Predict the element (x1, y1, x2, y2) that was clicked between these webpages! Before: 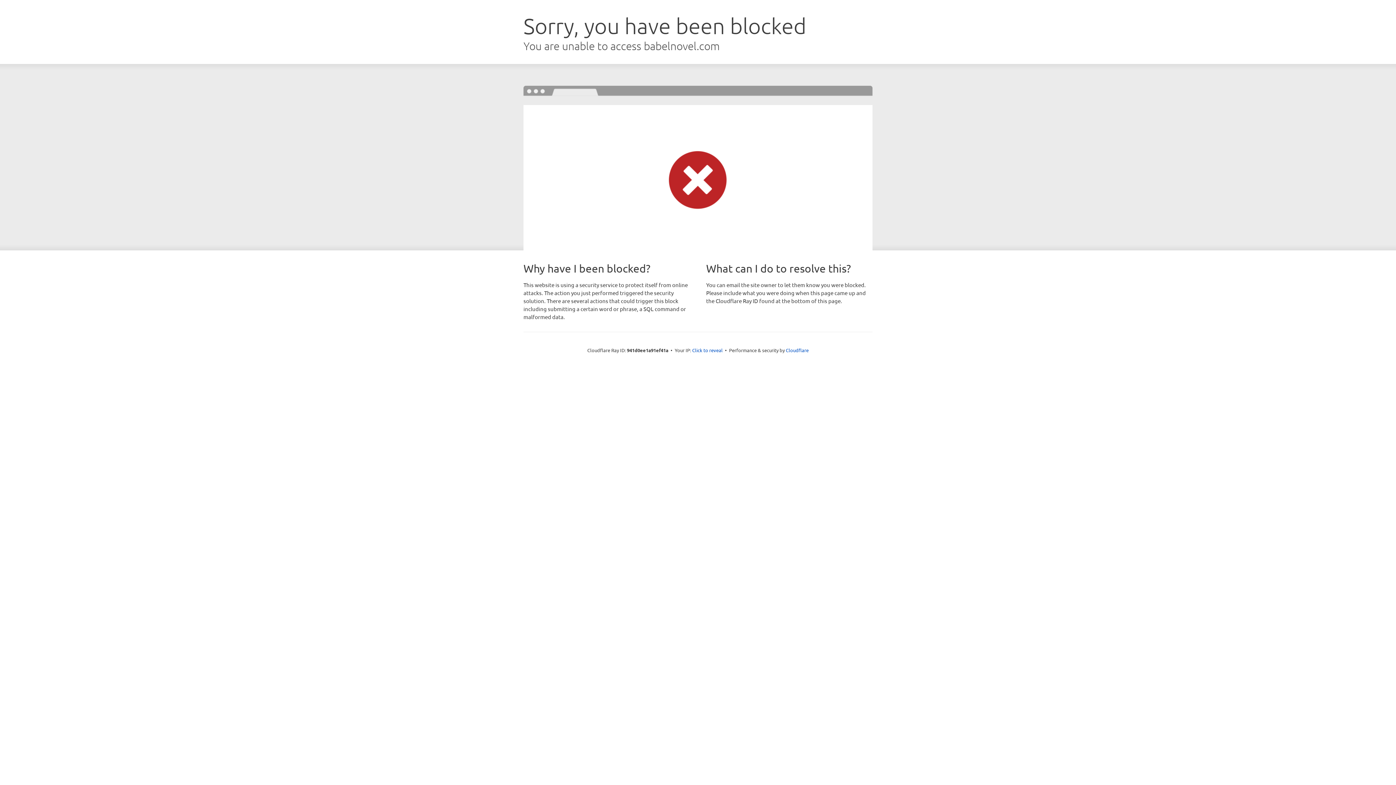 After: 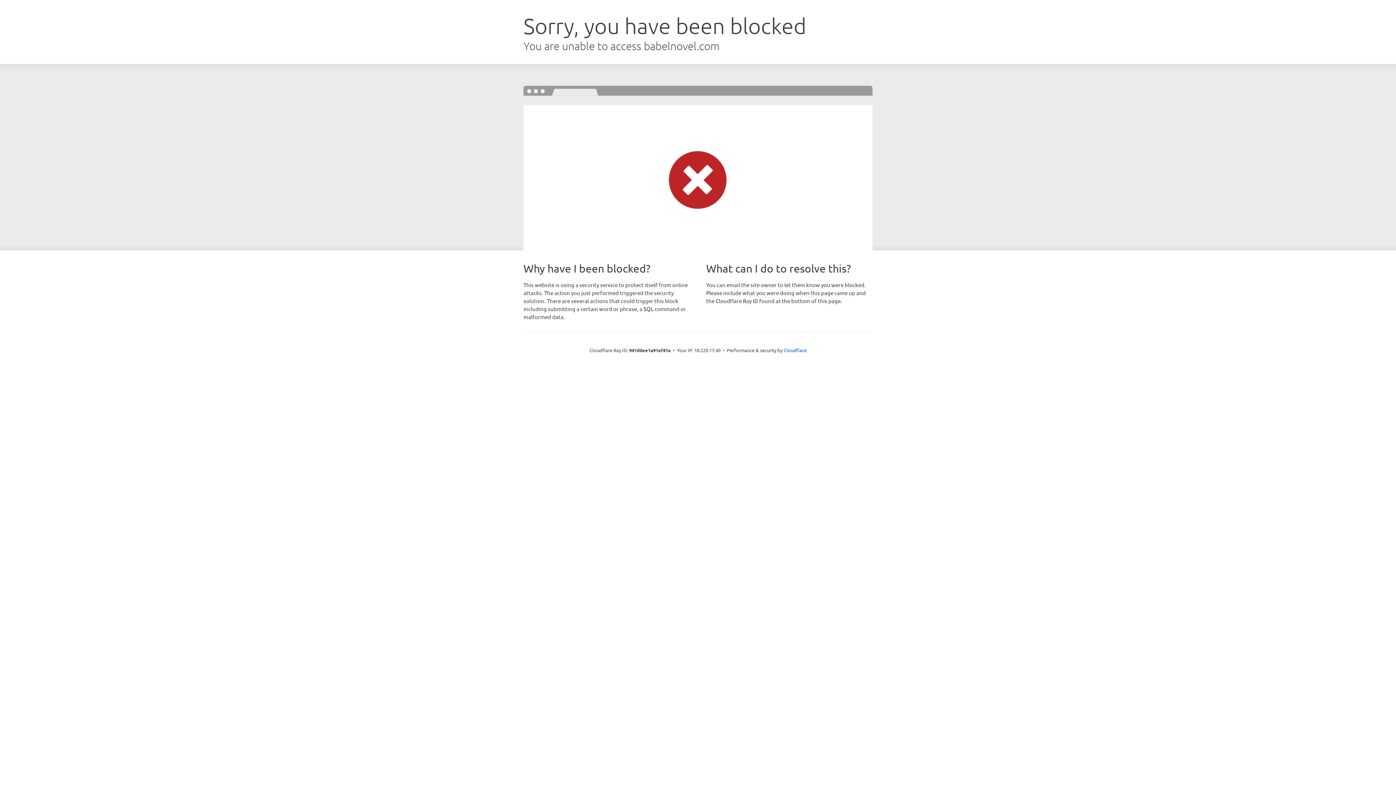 Action: bbox: (692, 346, 722, 353) label: Click to reveal